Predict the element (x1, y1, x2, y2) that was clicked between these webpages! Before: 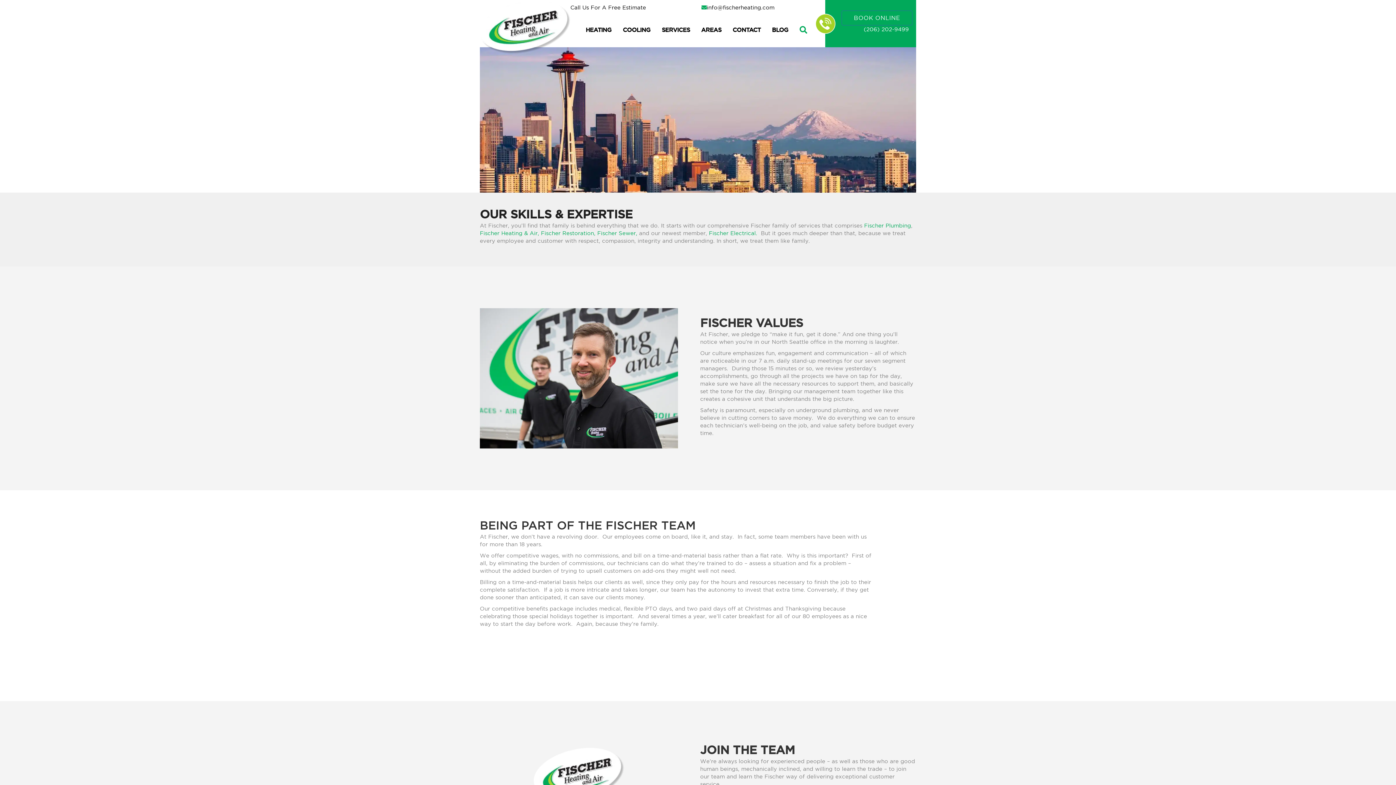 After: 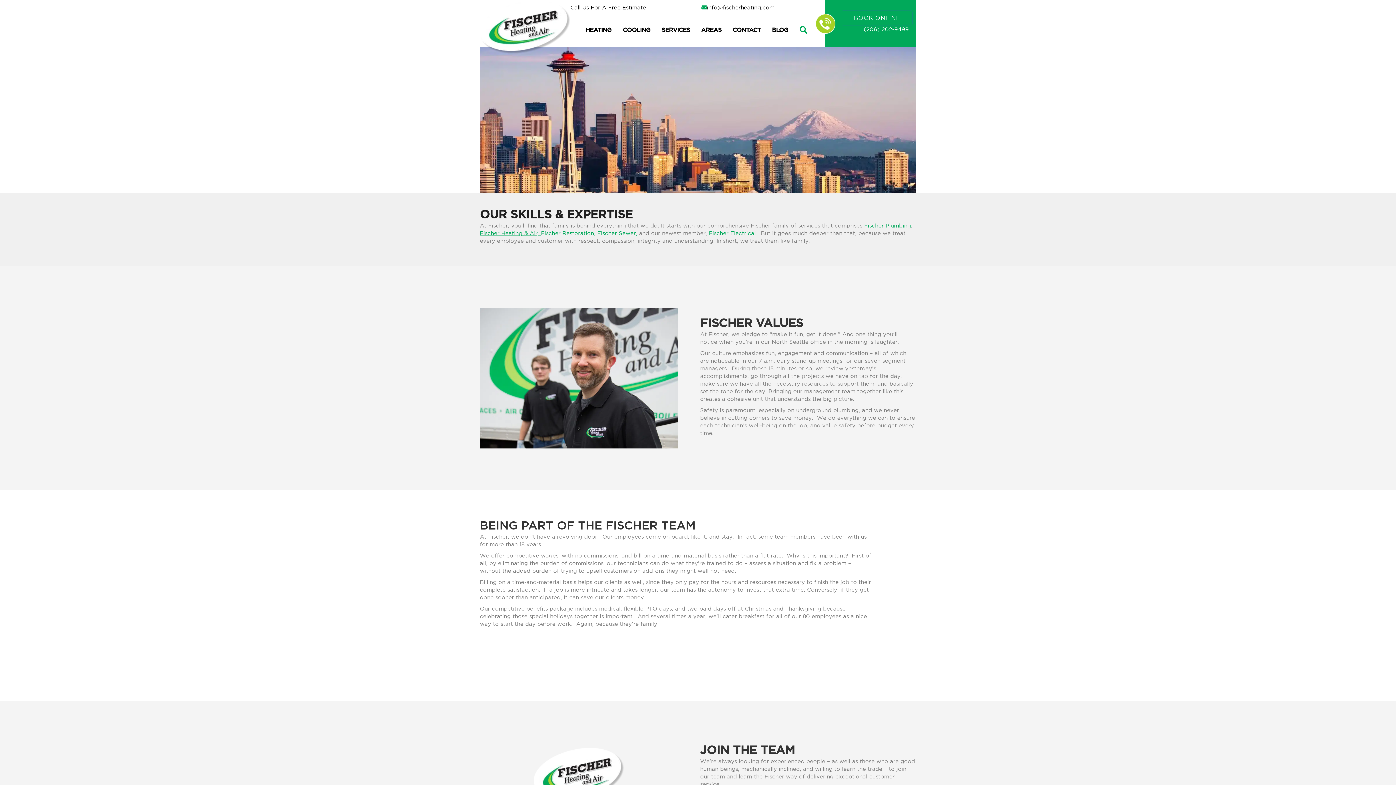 Action: label: Fischer Heating & Air,  bbox: (480, 230, 541, 236)